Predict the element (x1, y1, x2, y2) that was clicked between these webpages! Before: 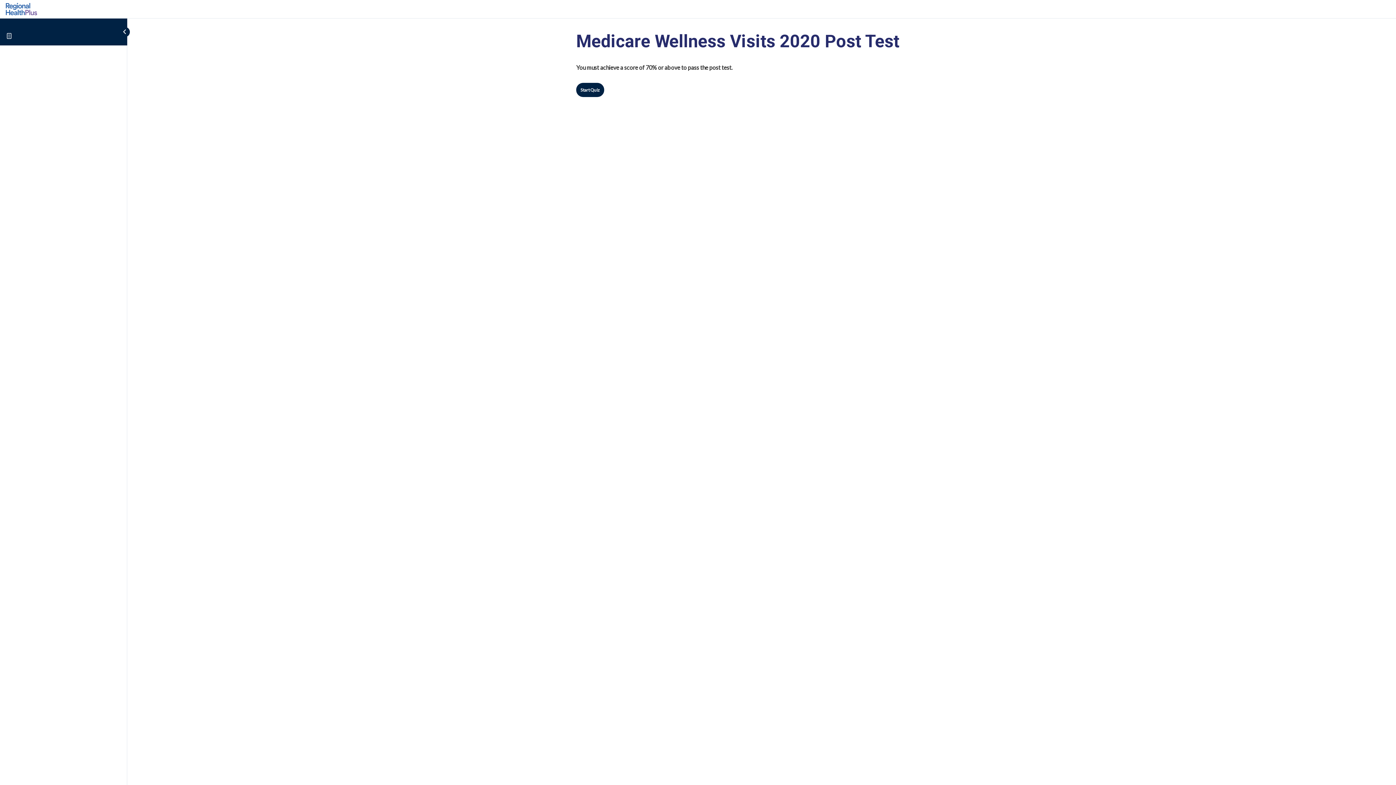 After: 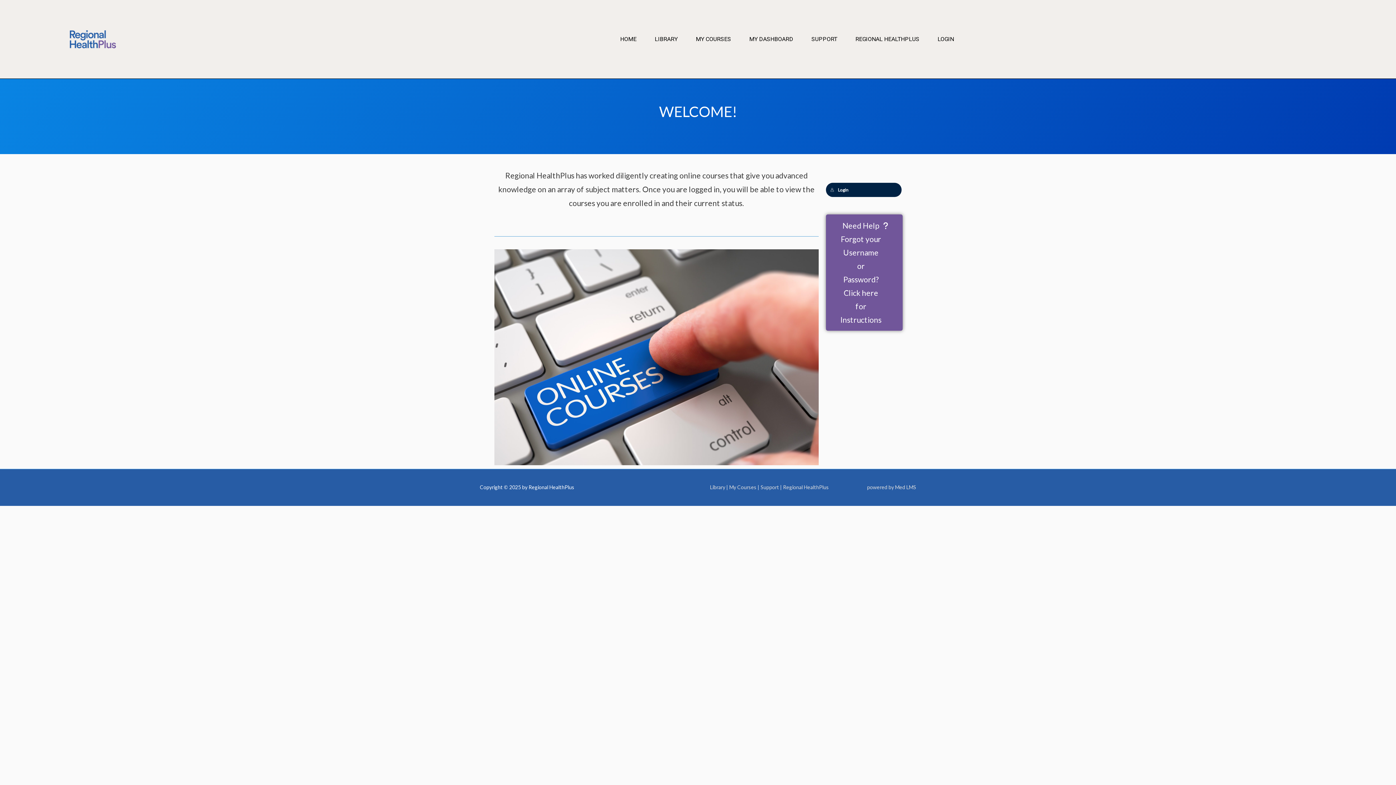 Action: bbox: (5, 4, 37, 11)